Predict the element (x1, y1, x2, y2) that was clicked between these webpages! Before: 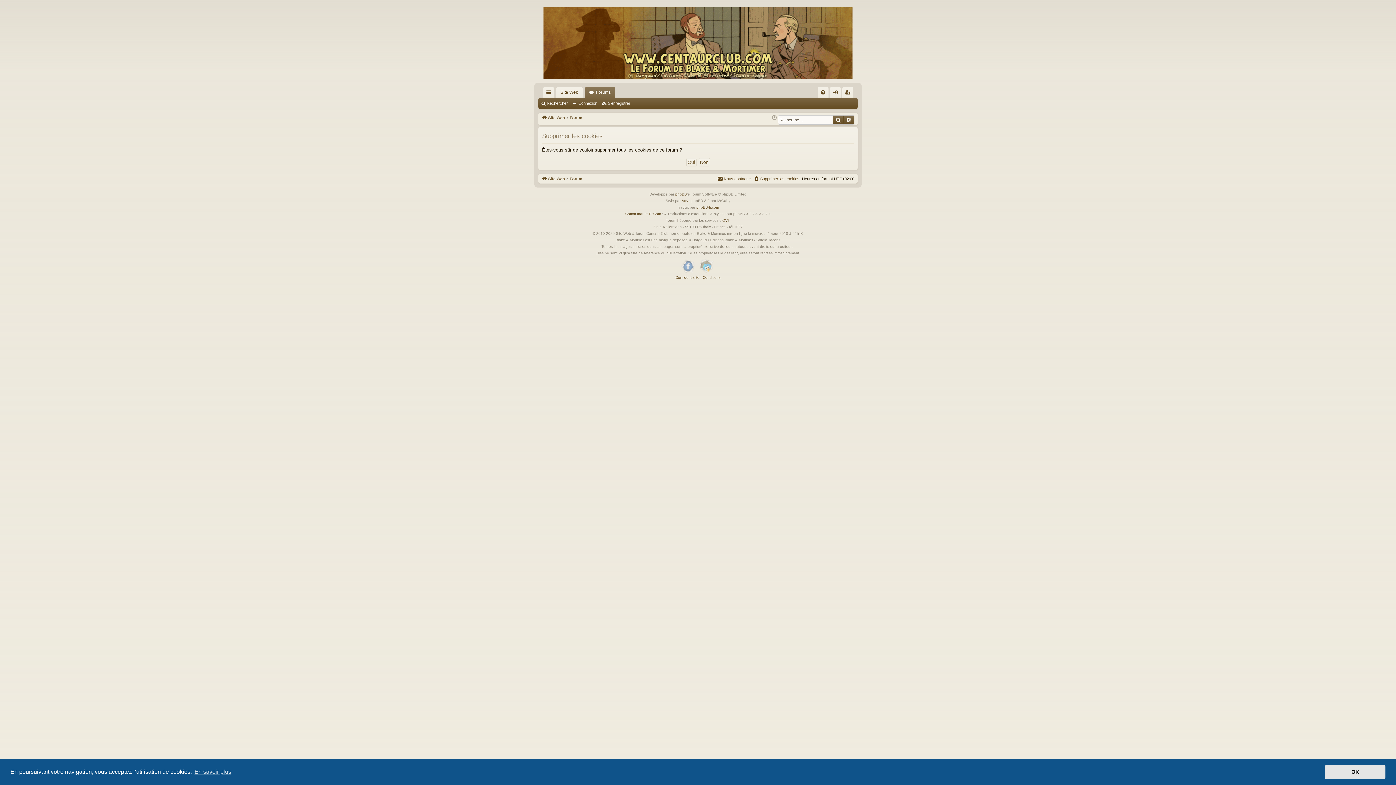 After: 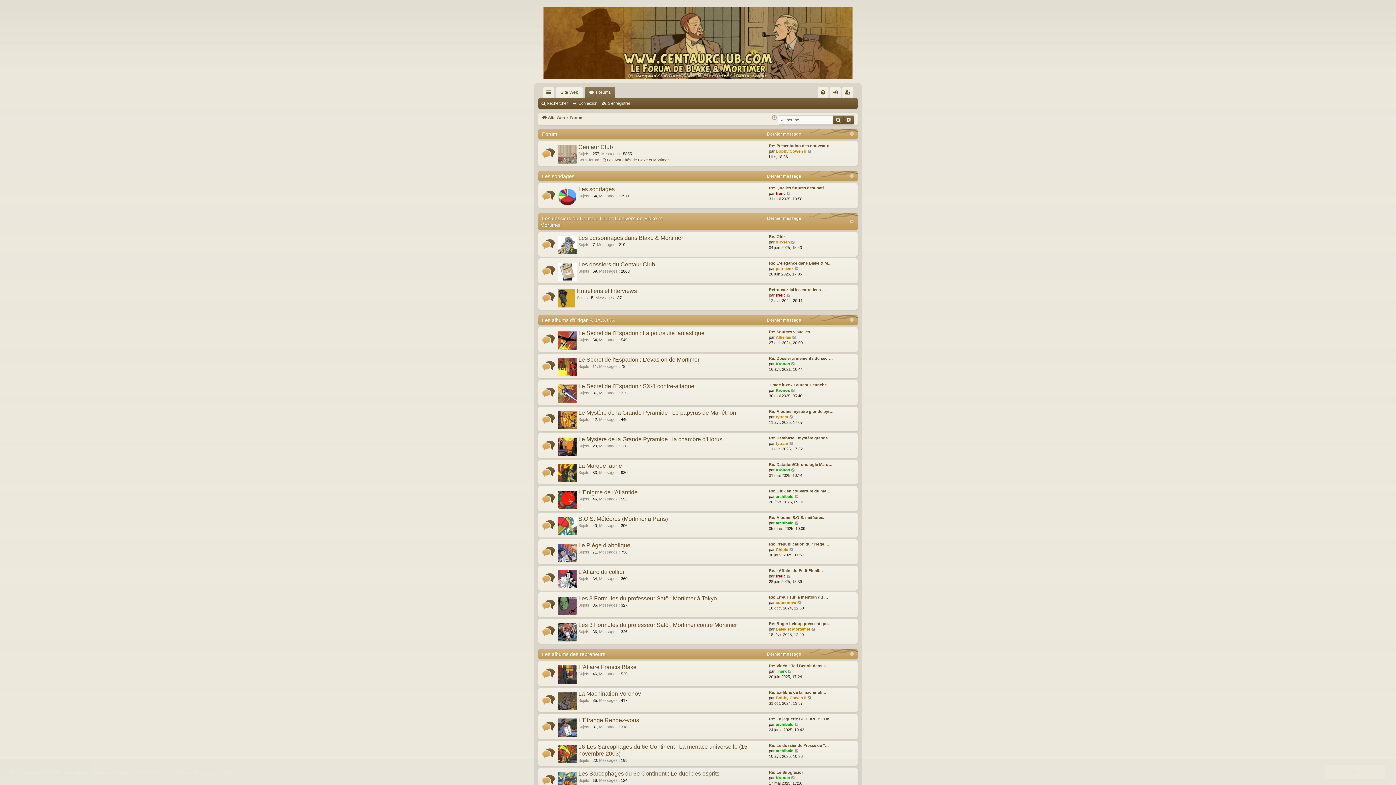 Action: label: Site Web bbox: (541, 113, 565, 121)